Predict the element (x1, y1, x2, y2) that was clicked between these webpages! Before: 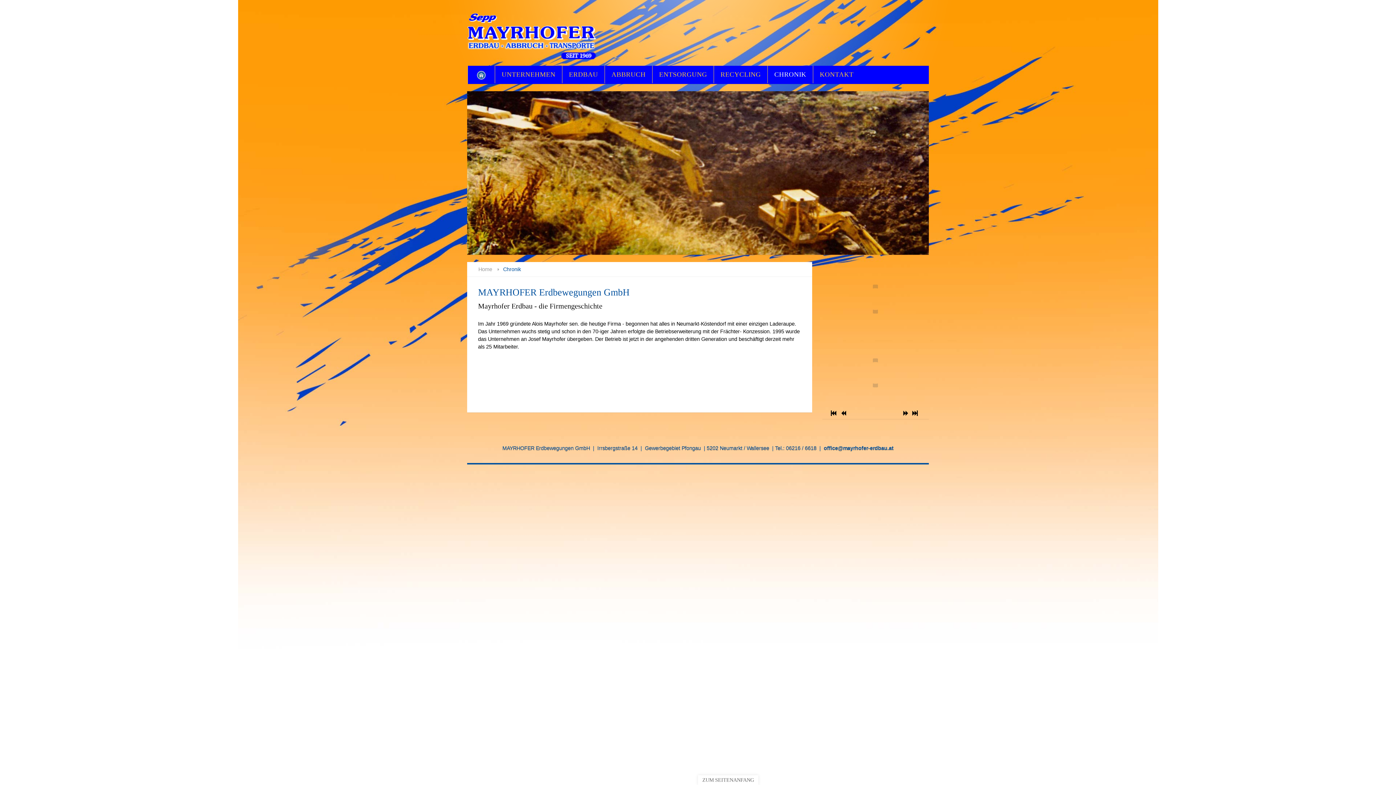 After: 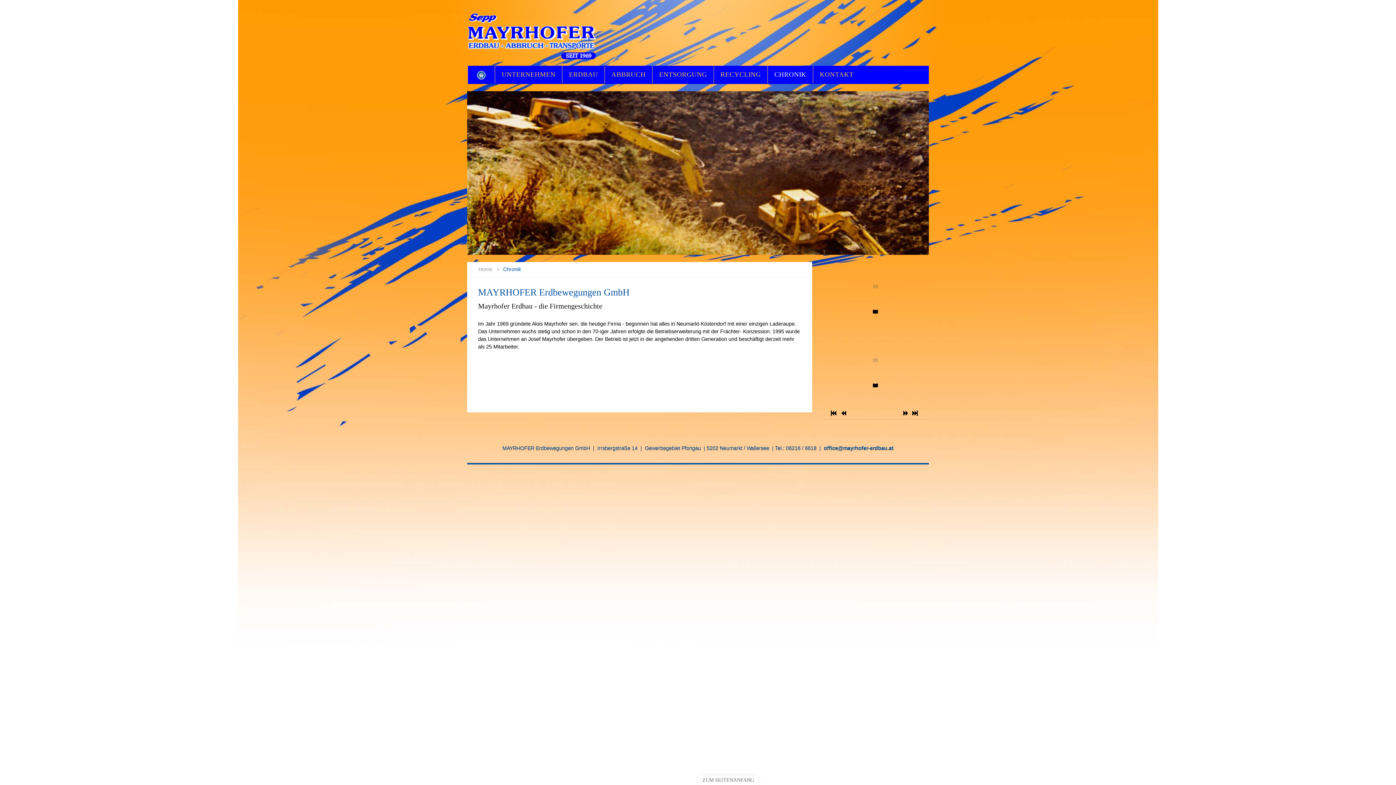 Action: bbox: (768, 65, 813, 83) label: CHRONIK